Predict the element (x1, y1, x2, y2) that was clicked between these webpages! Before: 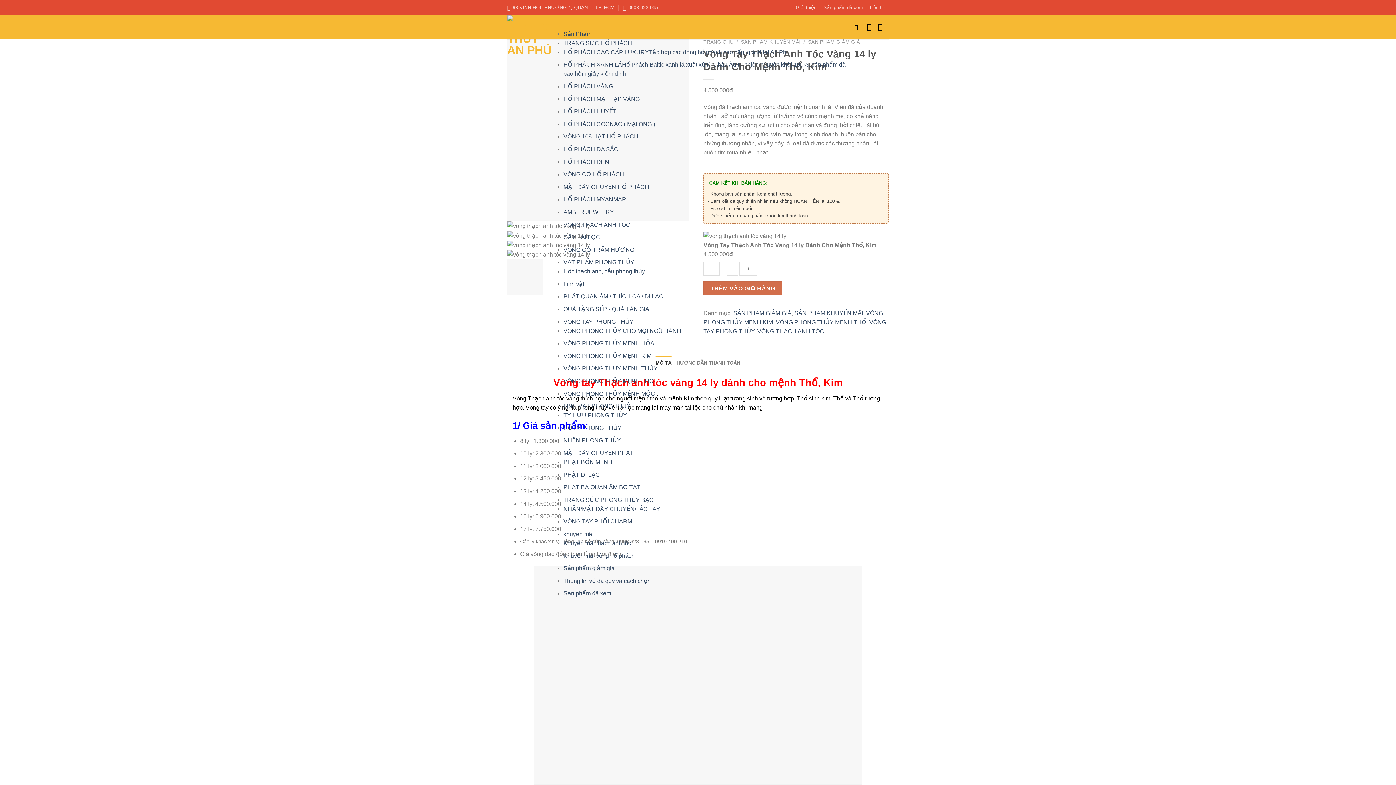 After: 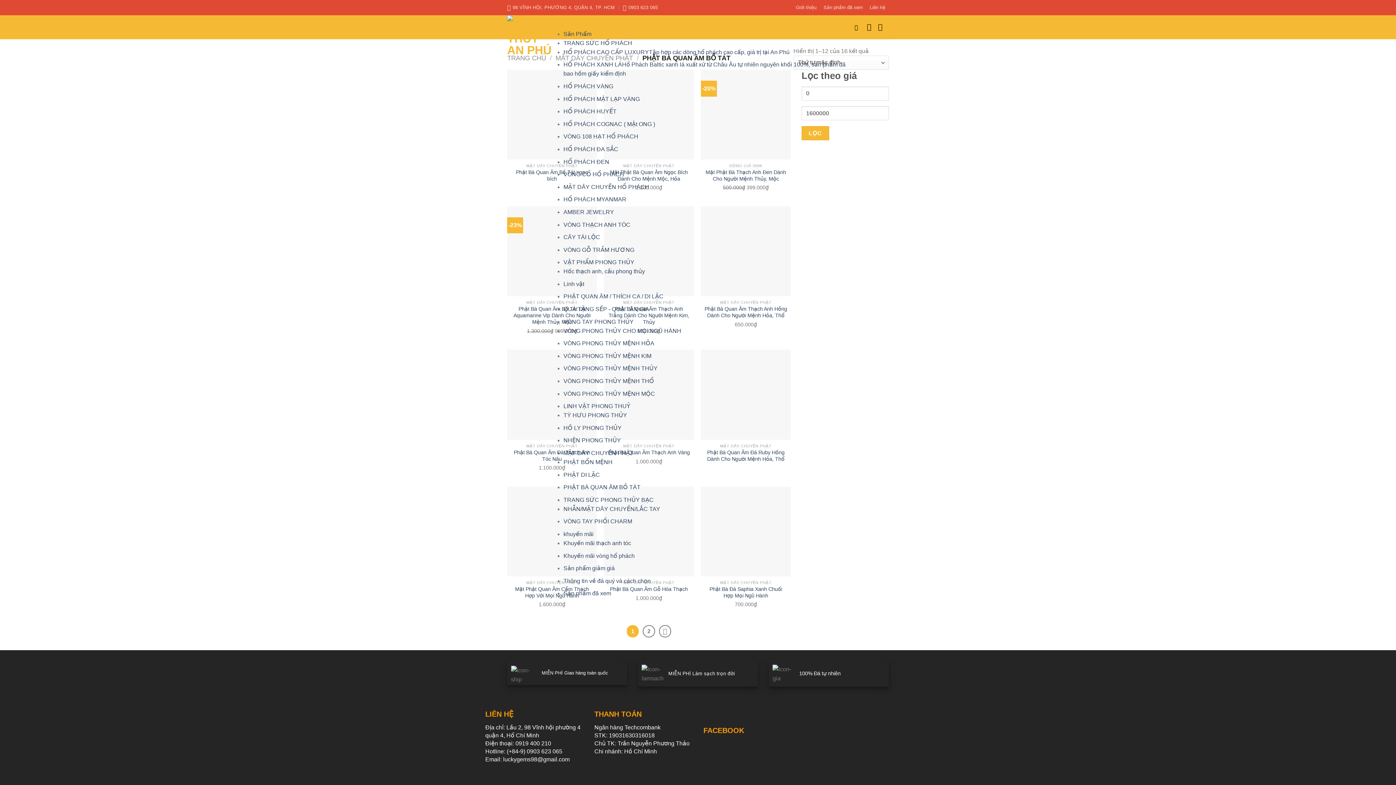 Action: bbox: (563, 484, 640, 490) label: PHẬT BÀ QUAN ÂM BỒ TÁT